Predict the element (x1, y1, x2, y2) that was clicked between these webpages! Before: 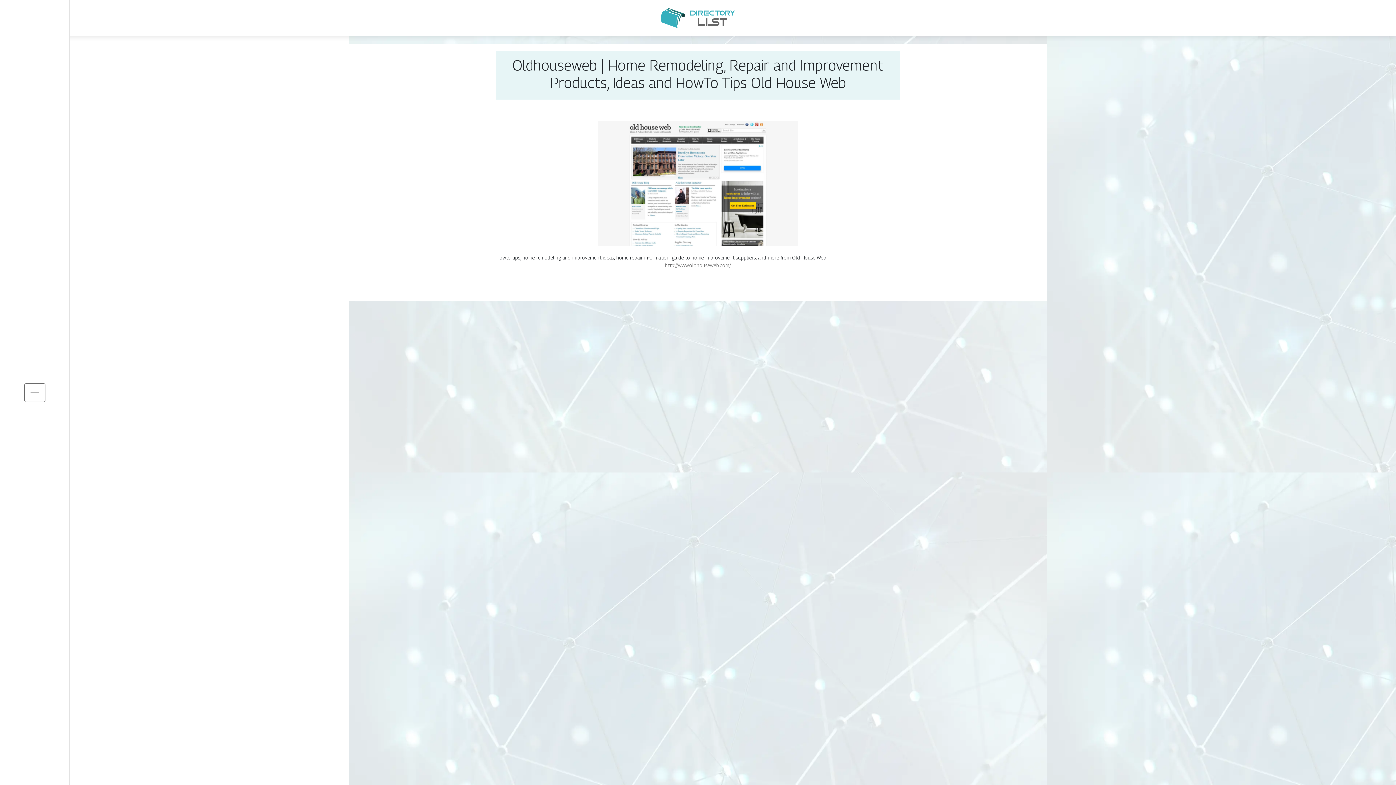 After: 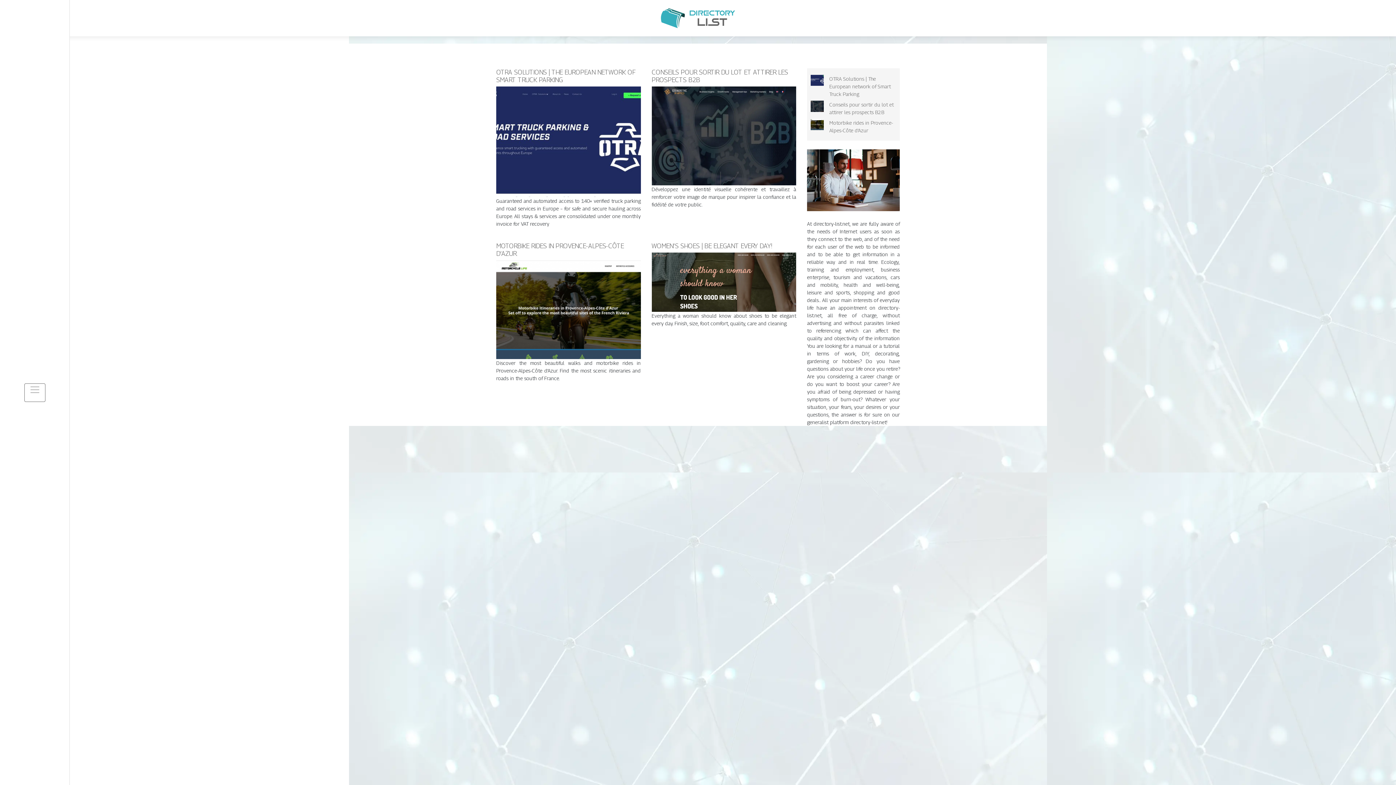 Action: bbox: (660, 14, 736, 20)